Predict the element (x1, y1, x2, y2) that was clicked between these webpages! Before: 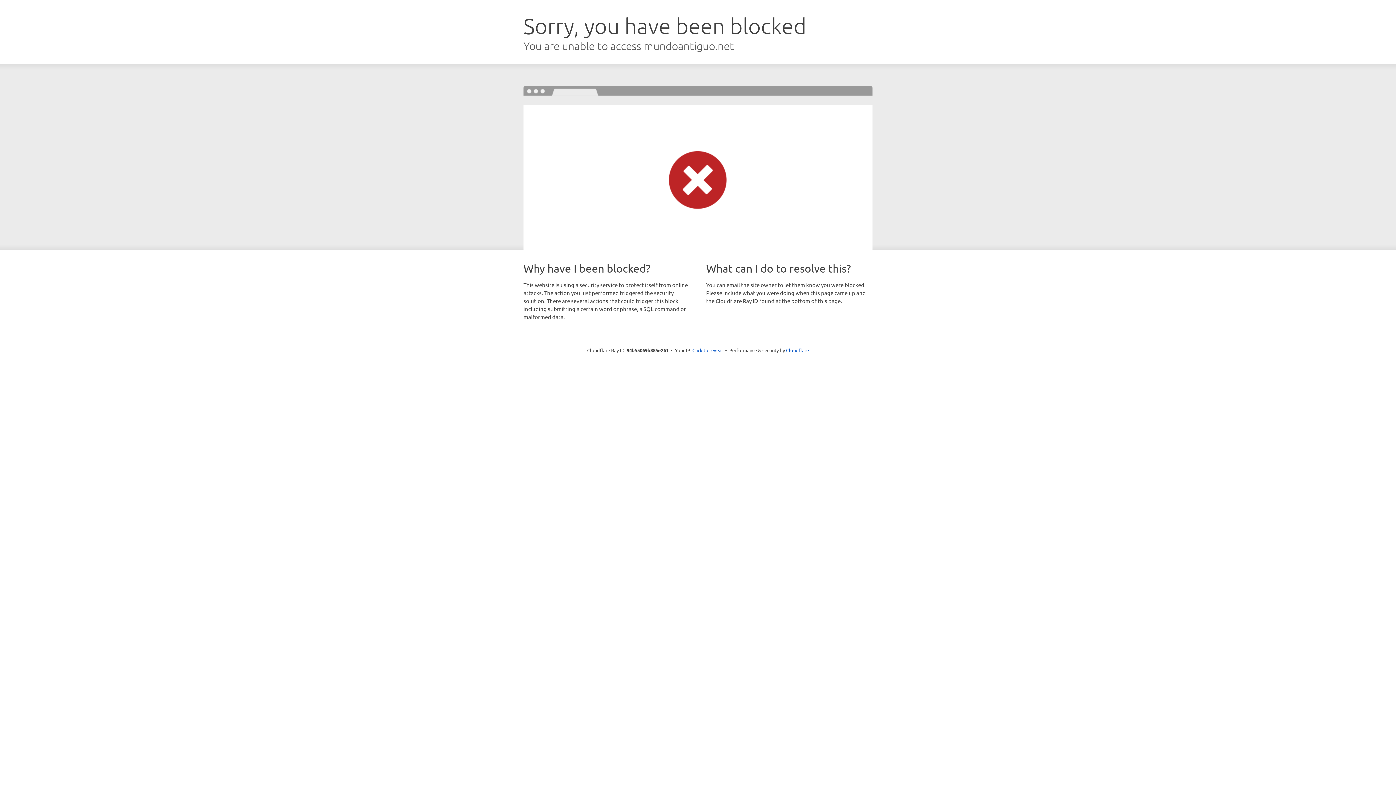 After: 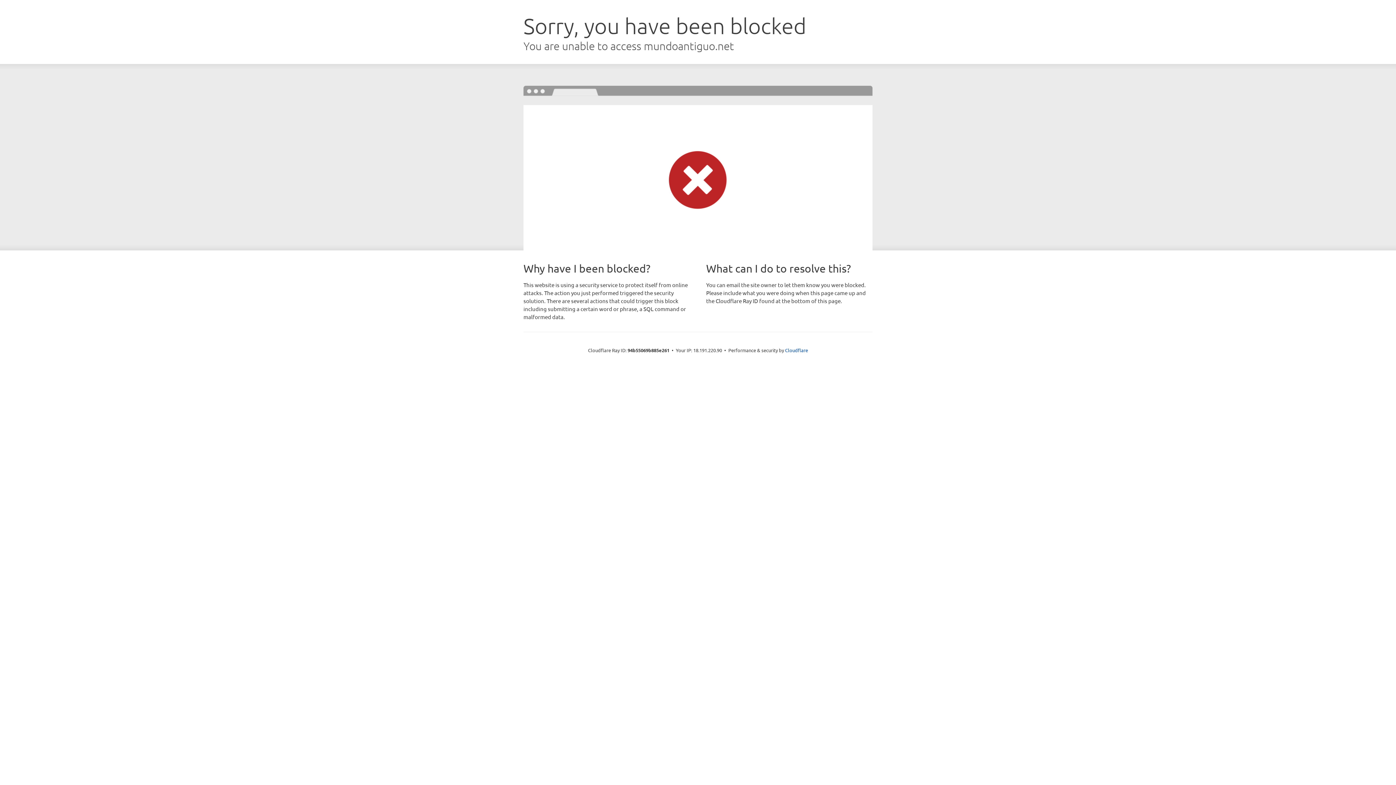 Action: label: Click to reveal bbox: (692, 346, 723, 353)